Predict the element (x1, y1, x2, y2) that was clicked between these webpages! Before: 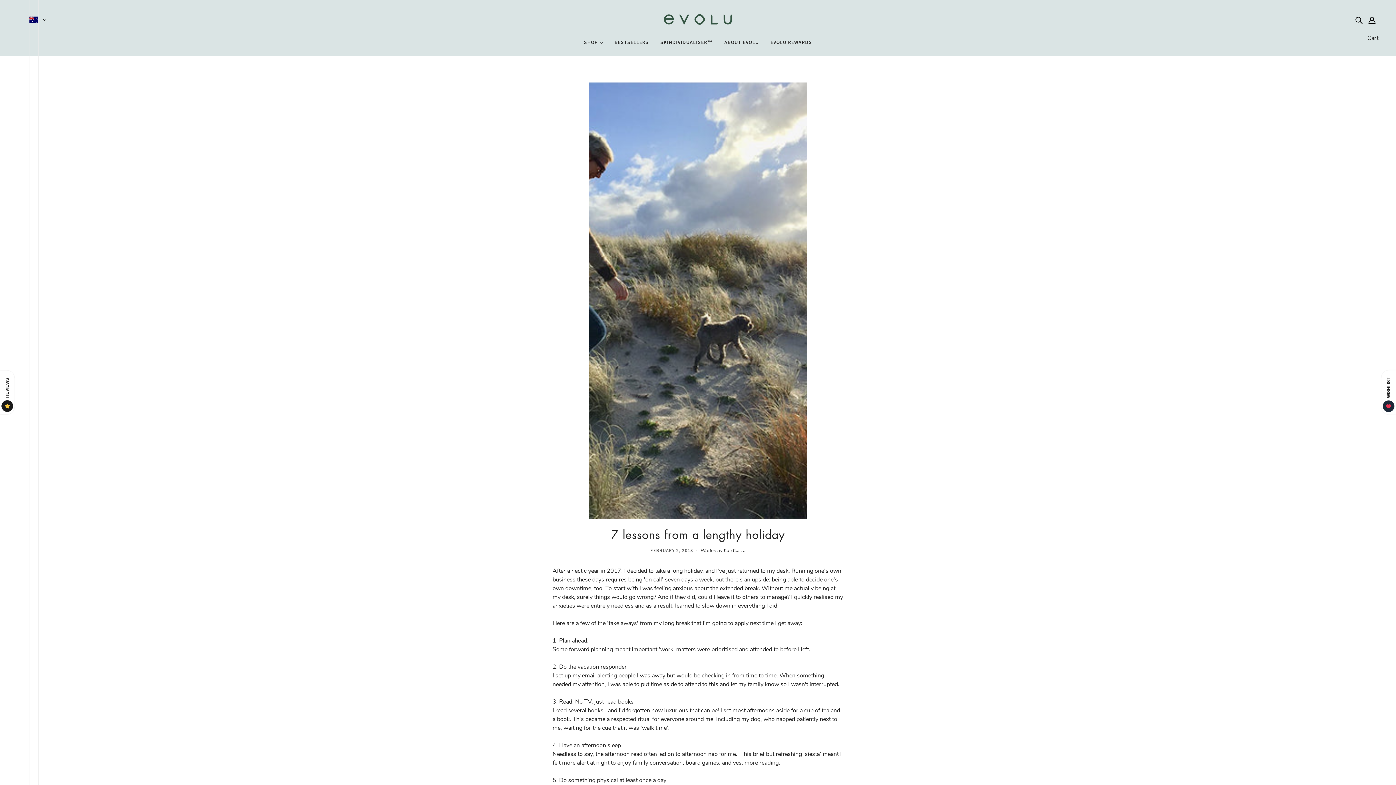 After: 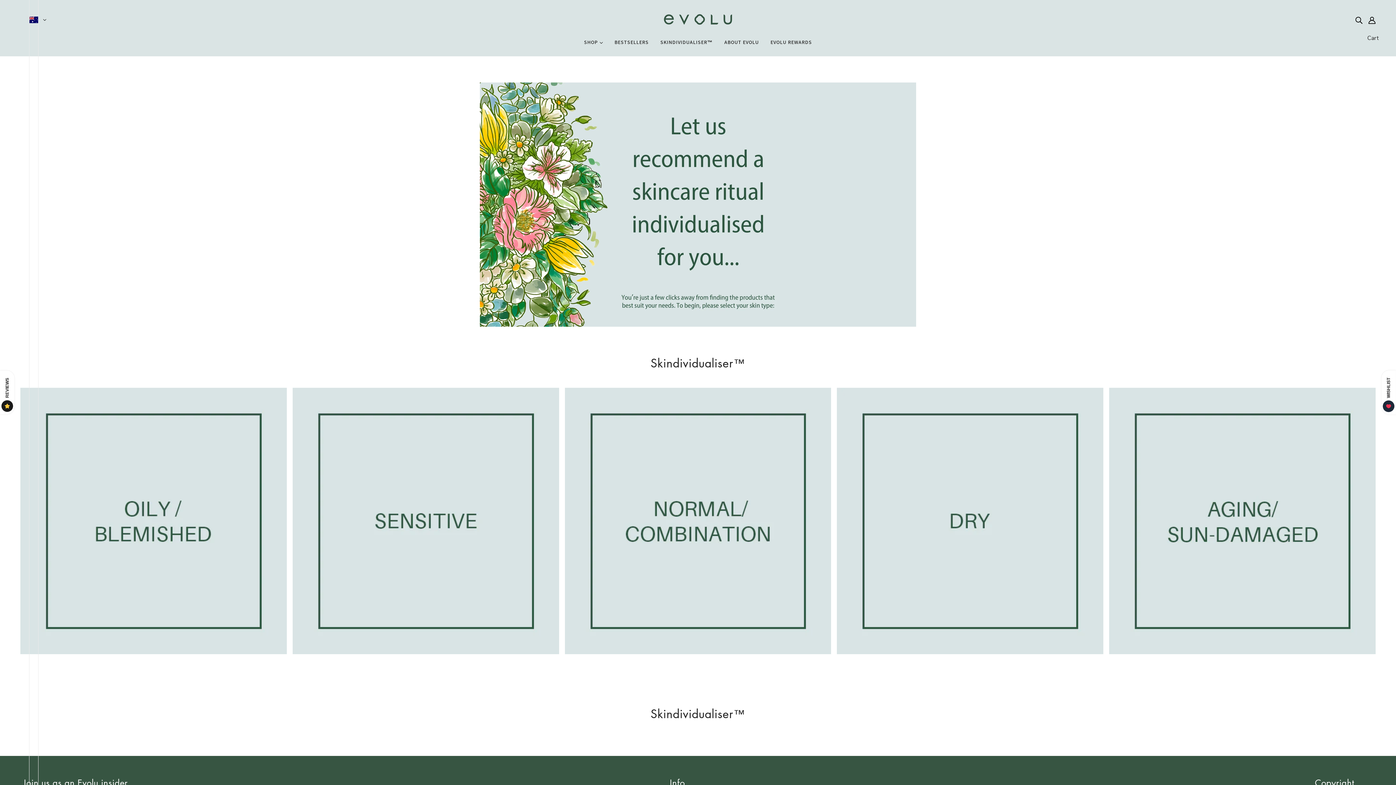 Action: label: SKINDIVIDUALISER™ bbox: (654, 33, 718, 56)